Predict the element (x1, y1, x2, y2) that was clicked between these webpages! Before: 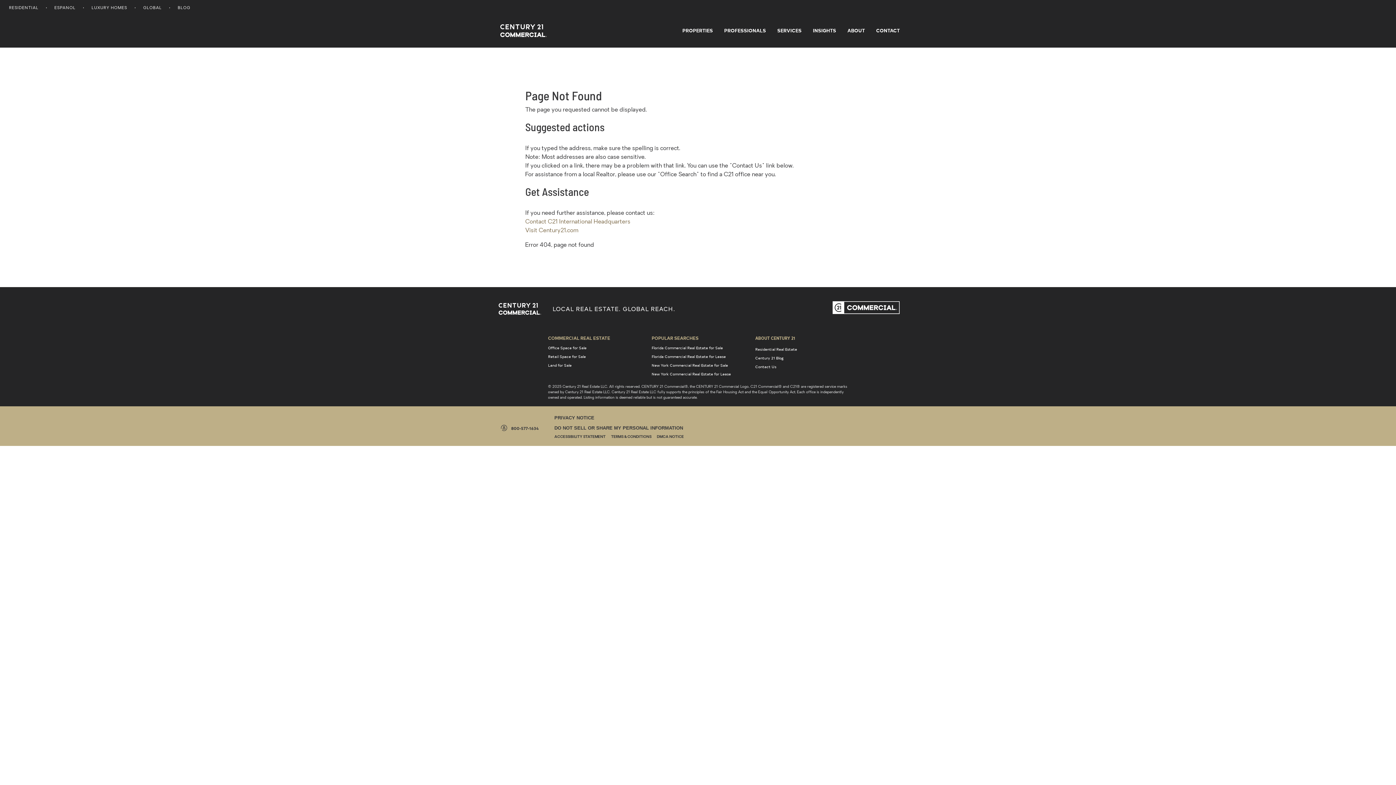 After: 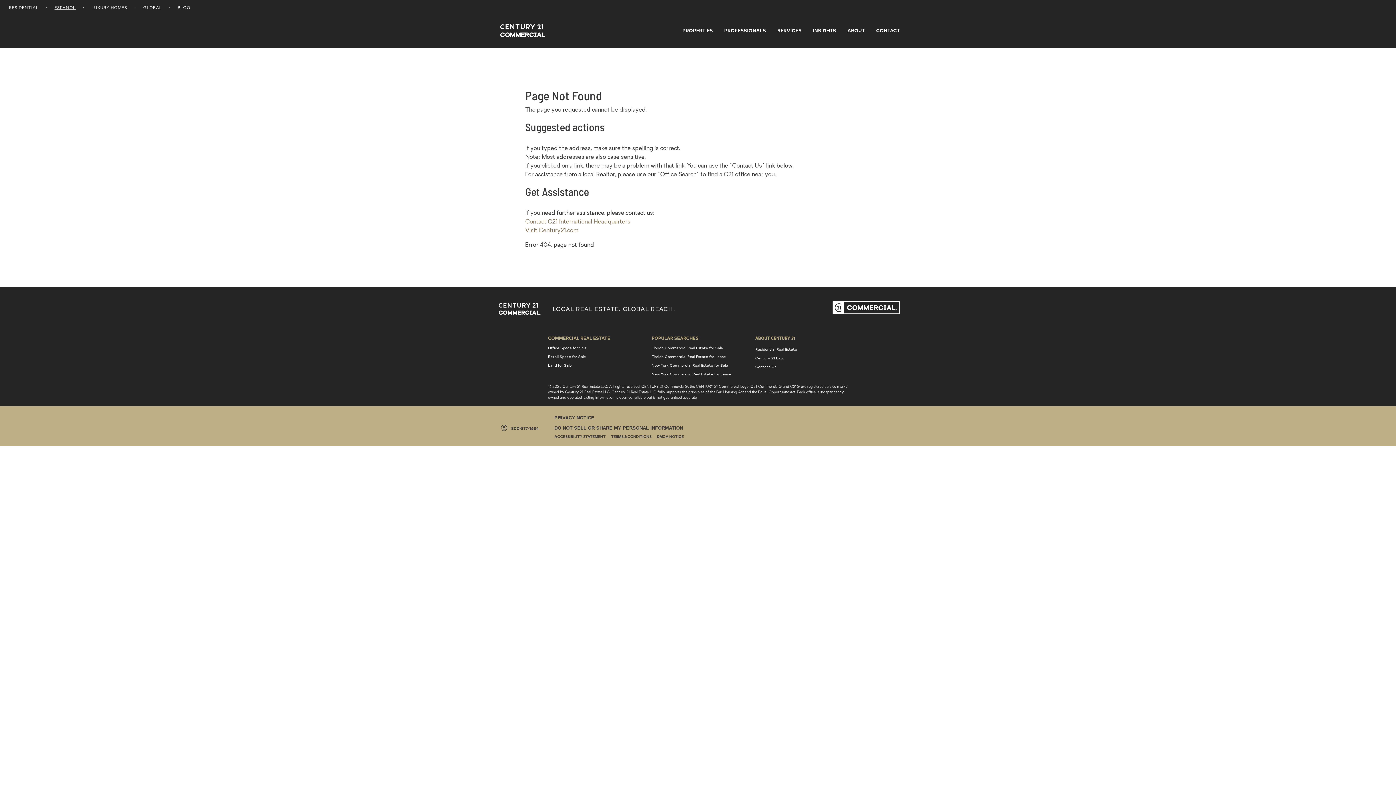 Action: label: ESPANOL bbox: (50, 3, 79, 13)